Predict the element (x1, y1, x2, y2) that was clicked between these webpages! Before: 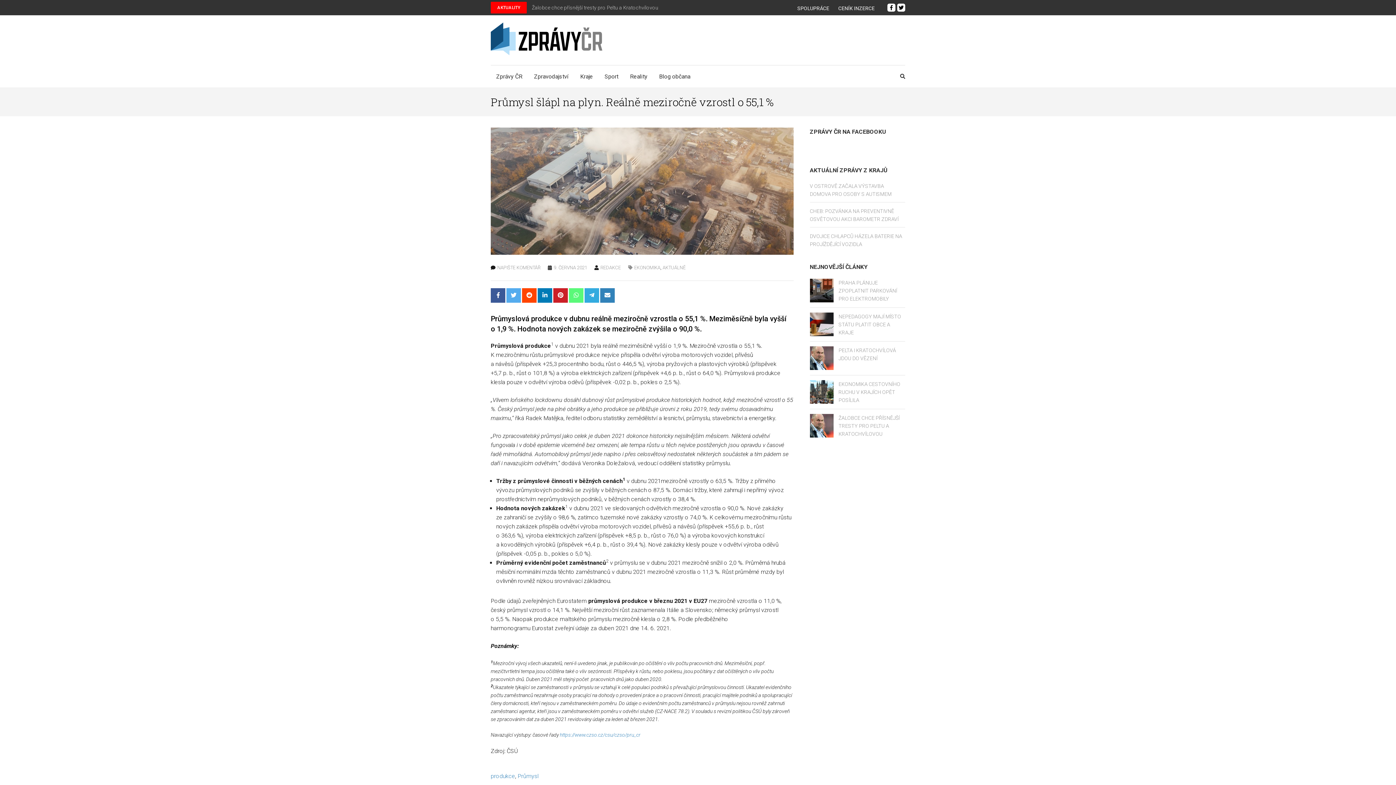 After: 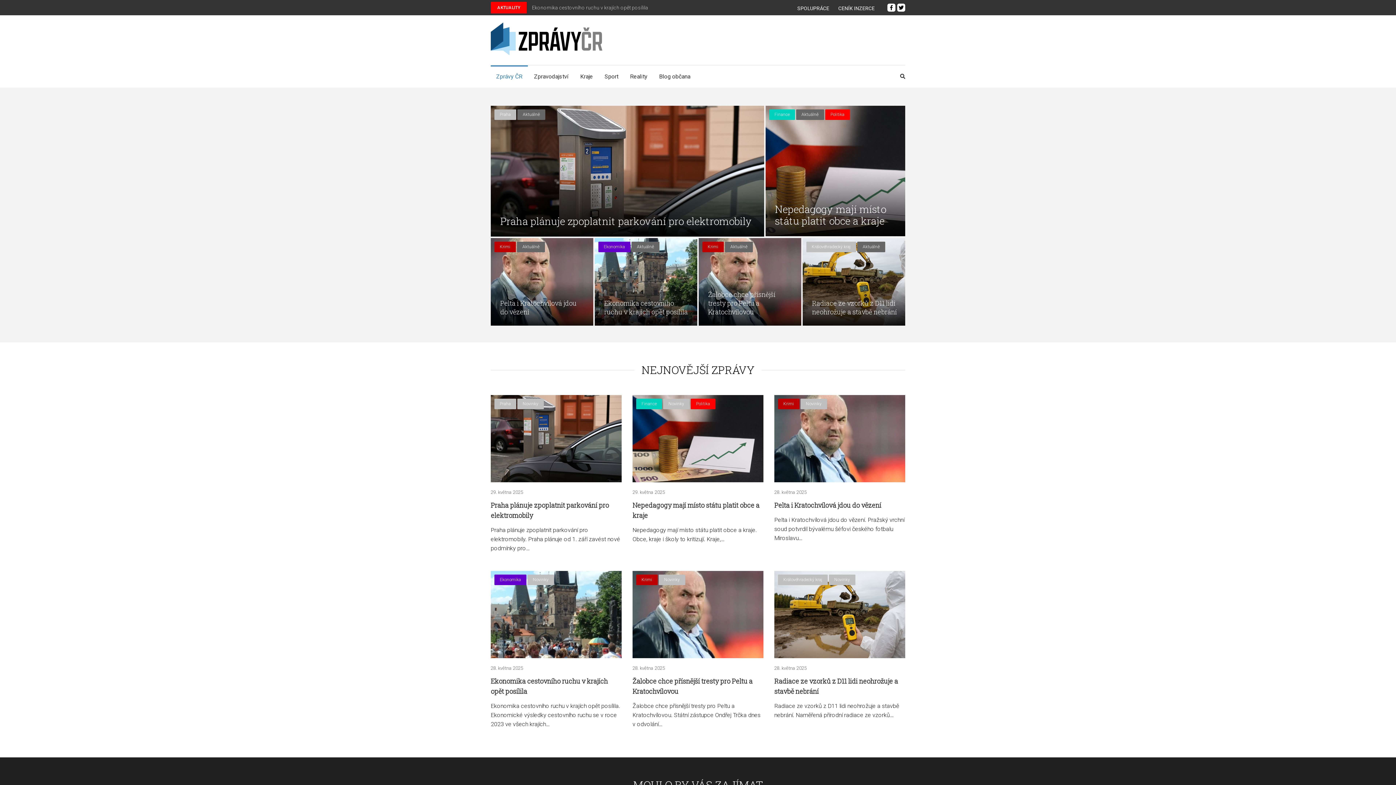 Action: bbox: (490, 22, 602, 57)